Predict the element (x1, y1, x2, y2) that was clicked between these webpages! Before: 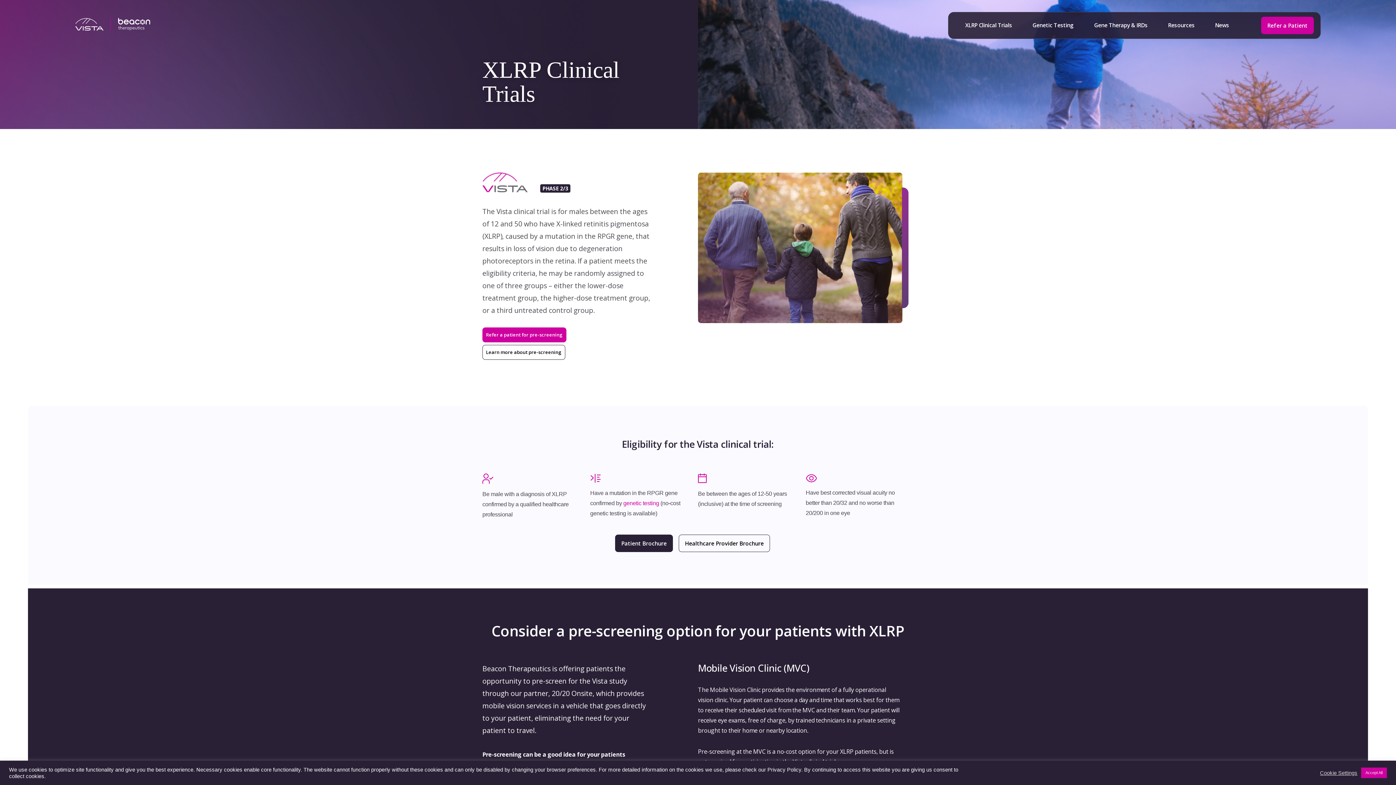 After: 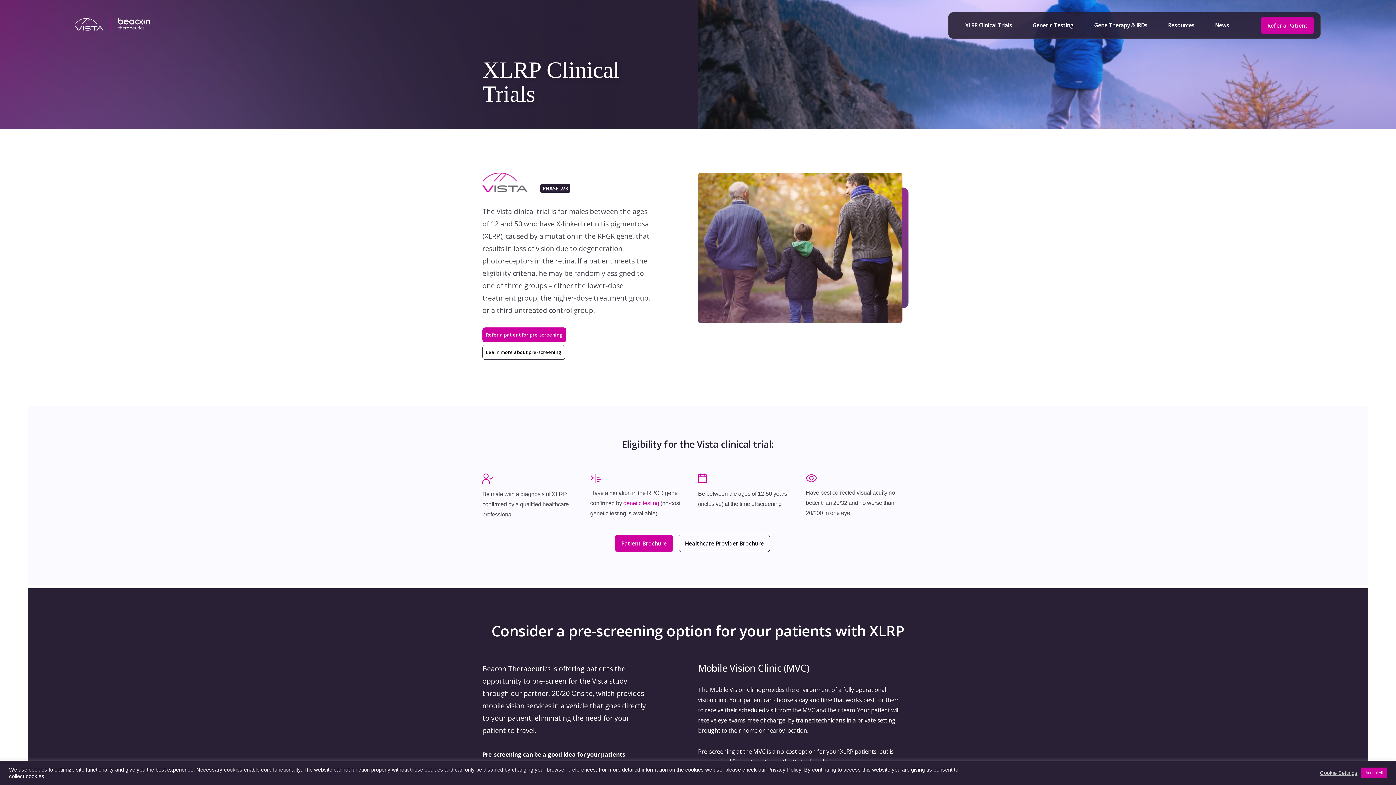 Action: bbox: (615, 534, 673, 552) label: Patient Brochure